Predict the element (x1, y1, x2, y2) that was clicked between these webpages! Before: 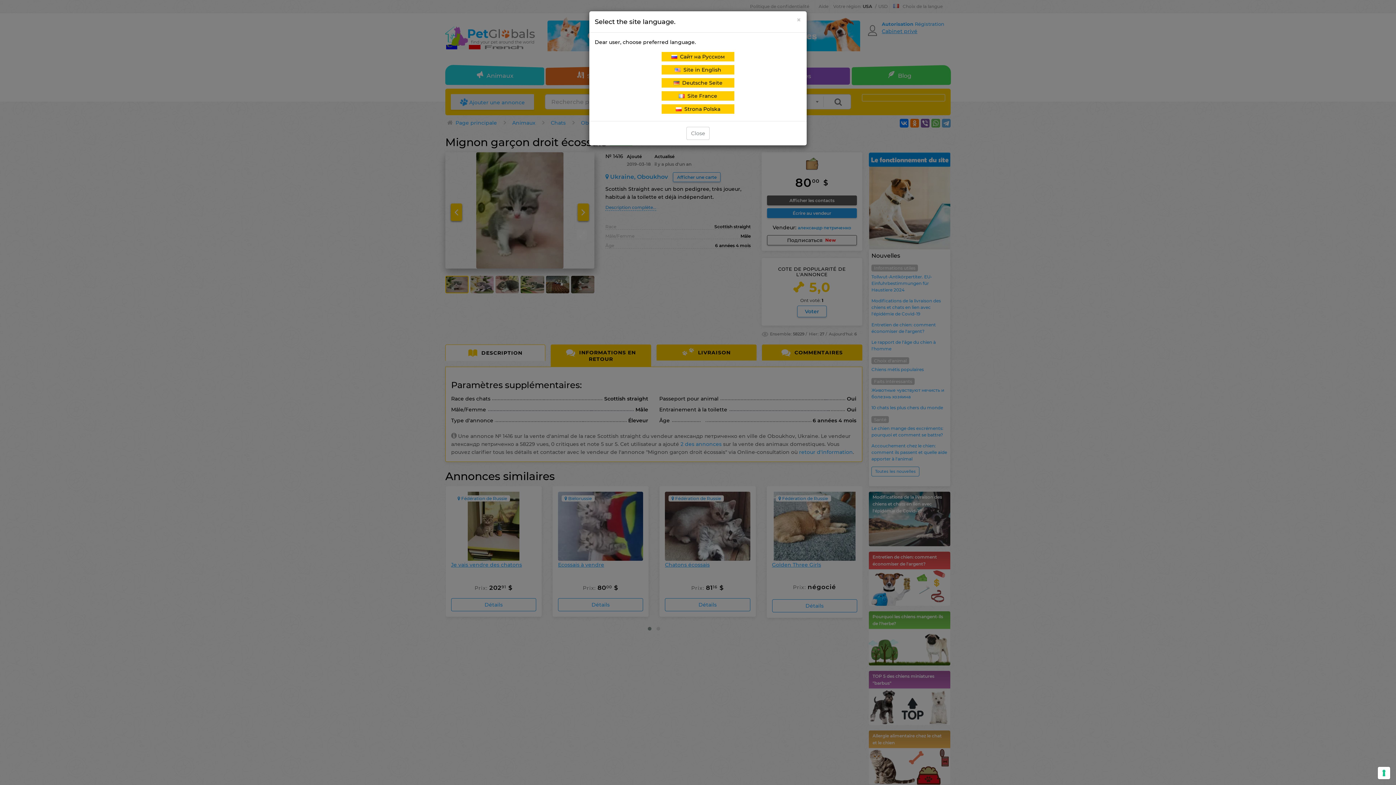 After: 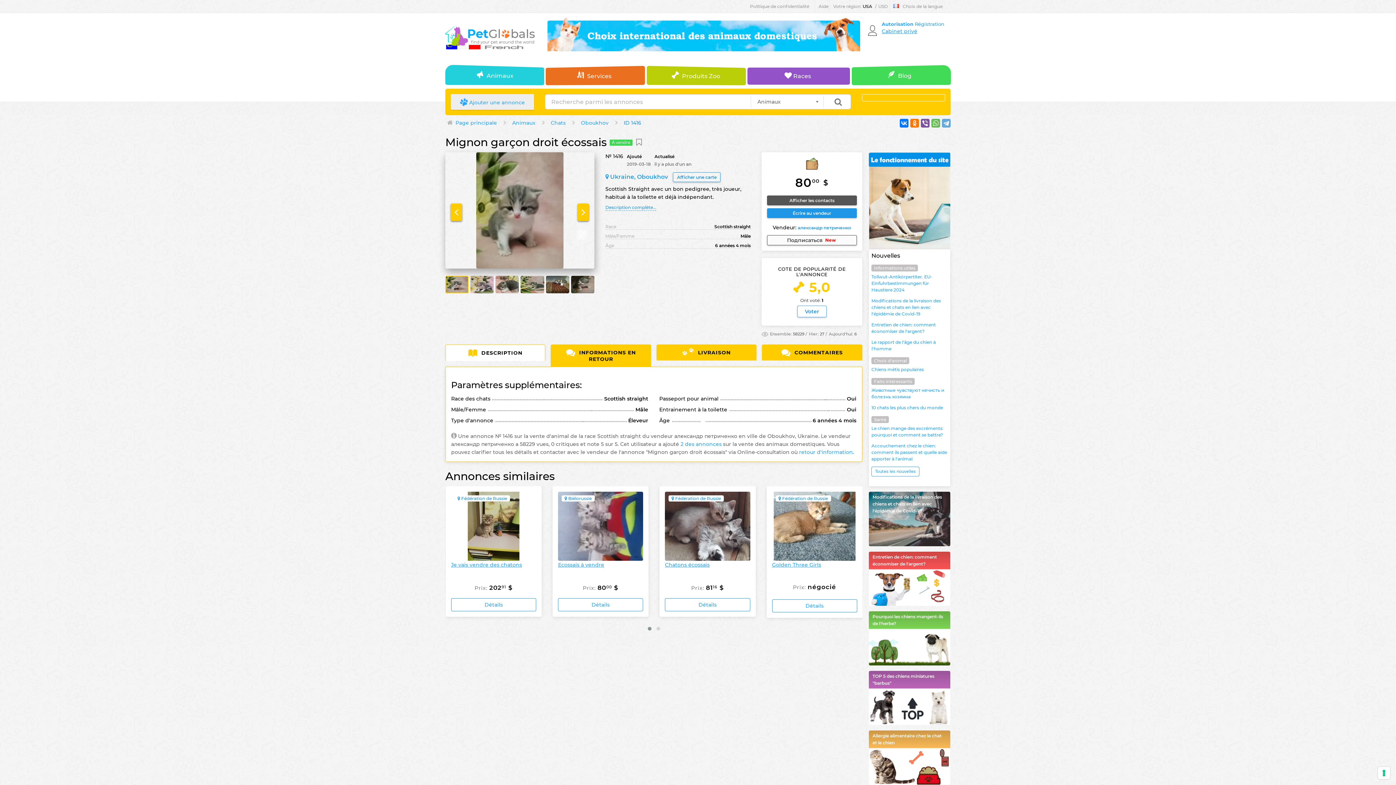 Action: label: × bbox: (796, 16, 801, 23)